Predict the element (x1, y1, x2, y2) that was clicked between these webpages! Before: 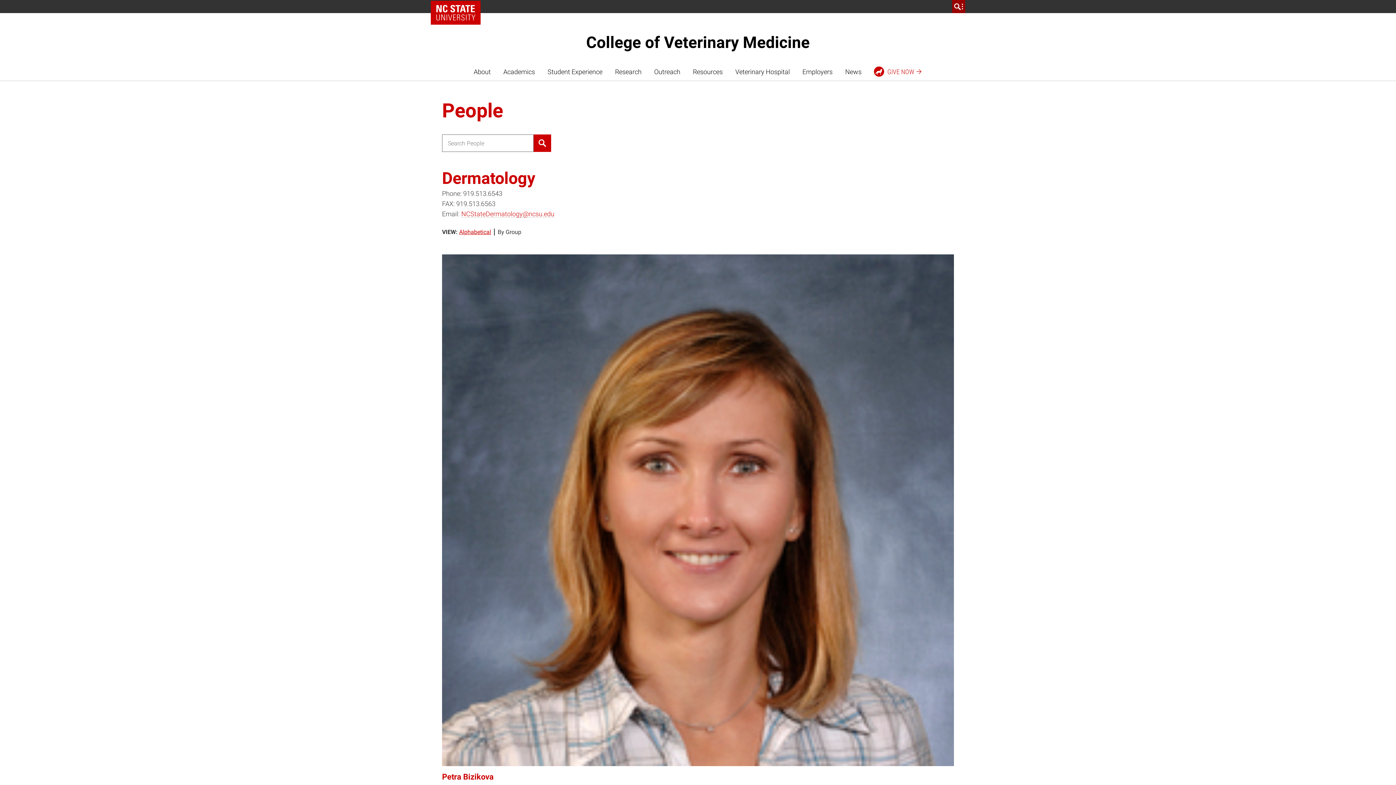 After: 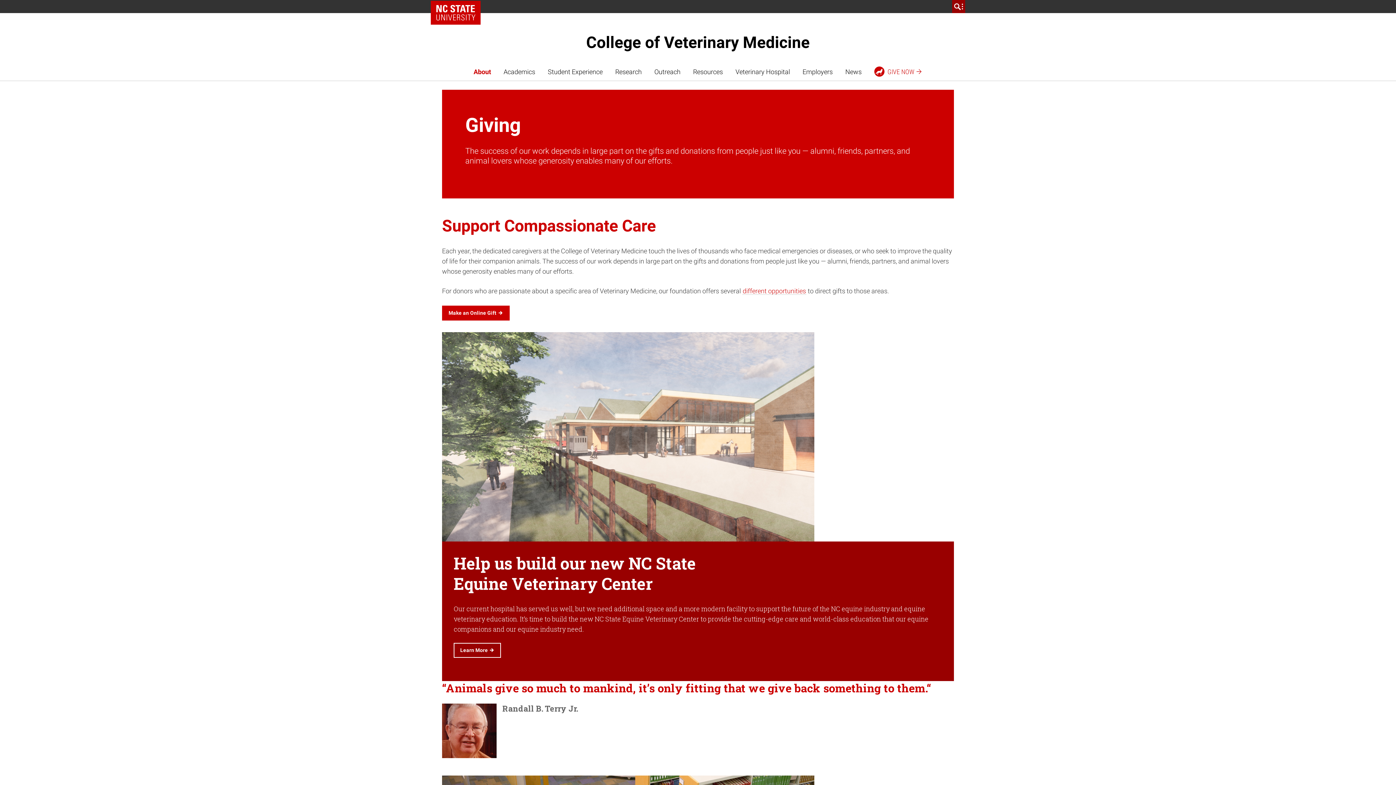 Action: bbox: (869, 62, 927, 80) label:  GIVE NOW